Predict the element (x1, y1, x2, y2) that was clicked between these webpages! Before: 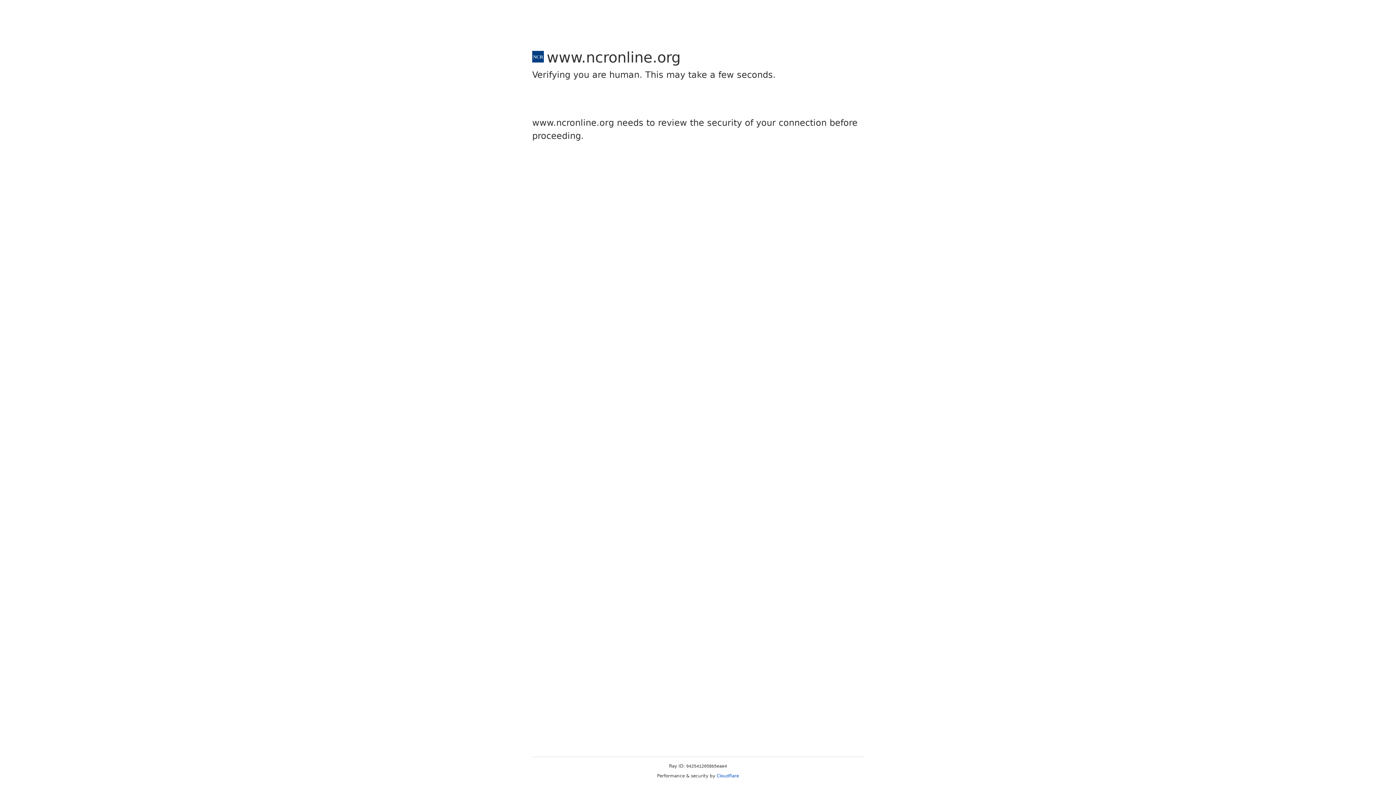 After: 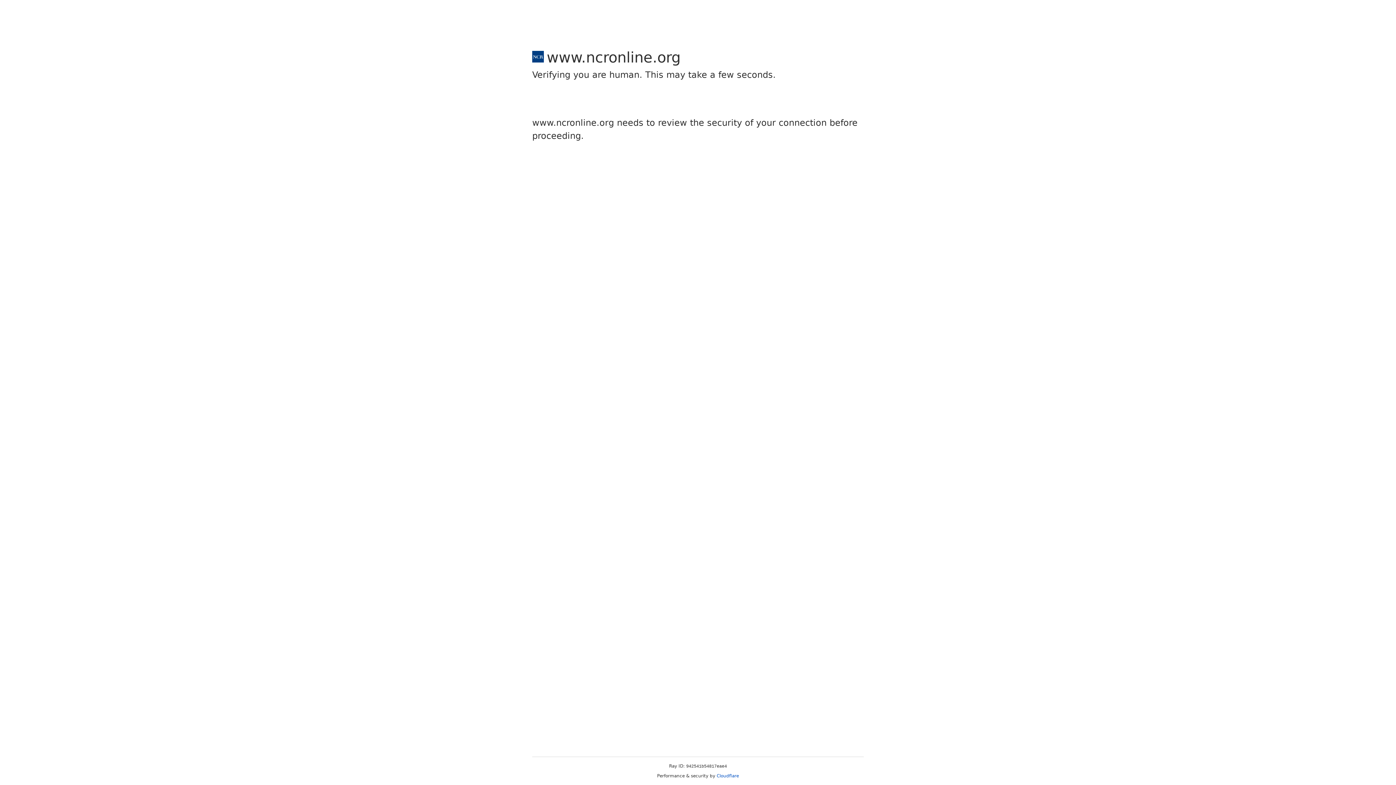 Action: label: Cloudflare bbox: (716, 773, 739, 778)